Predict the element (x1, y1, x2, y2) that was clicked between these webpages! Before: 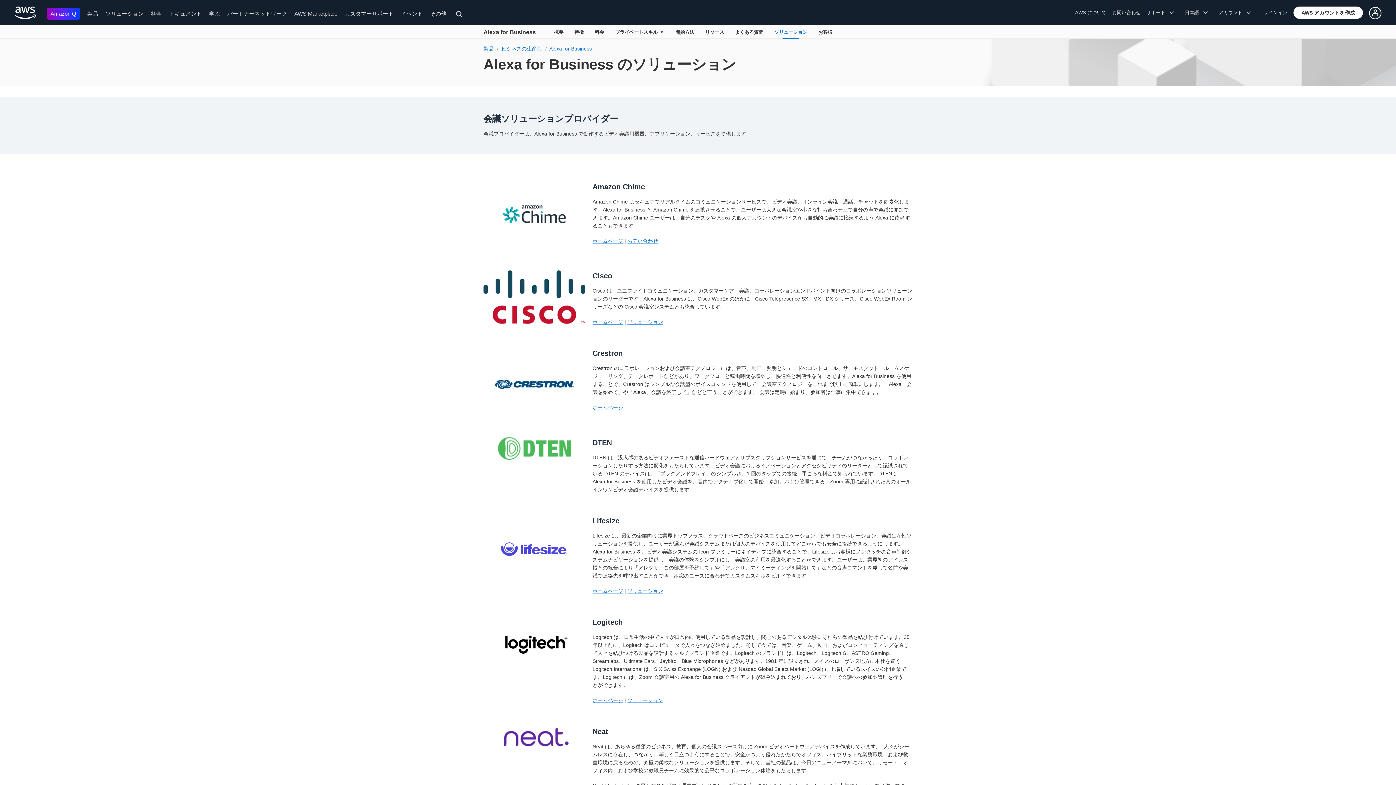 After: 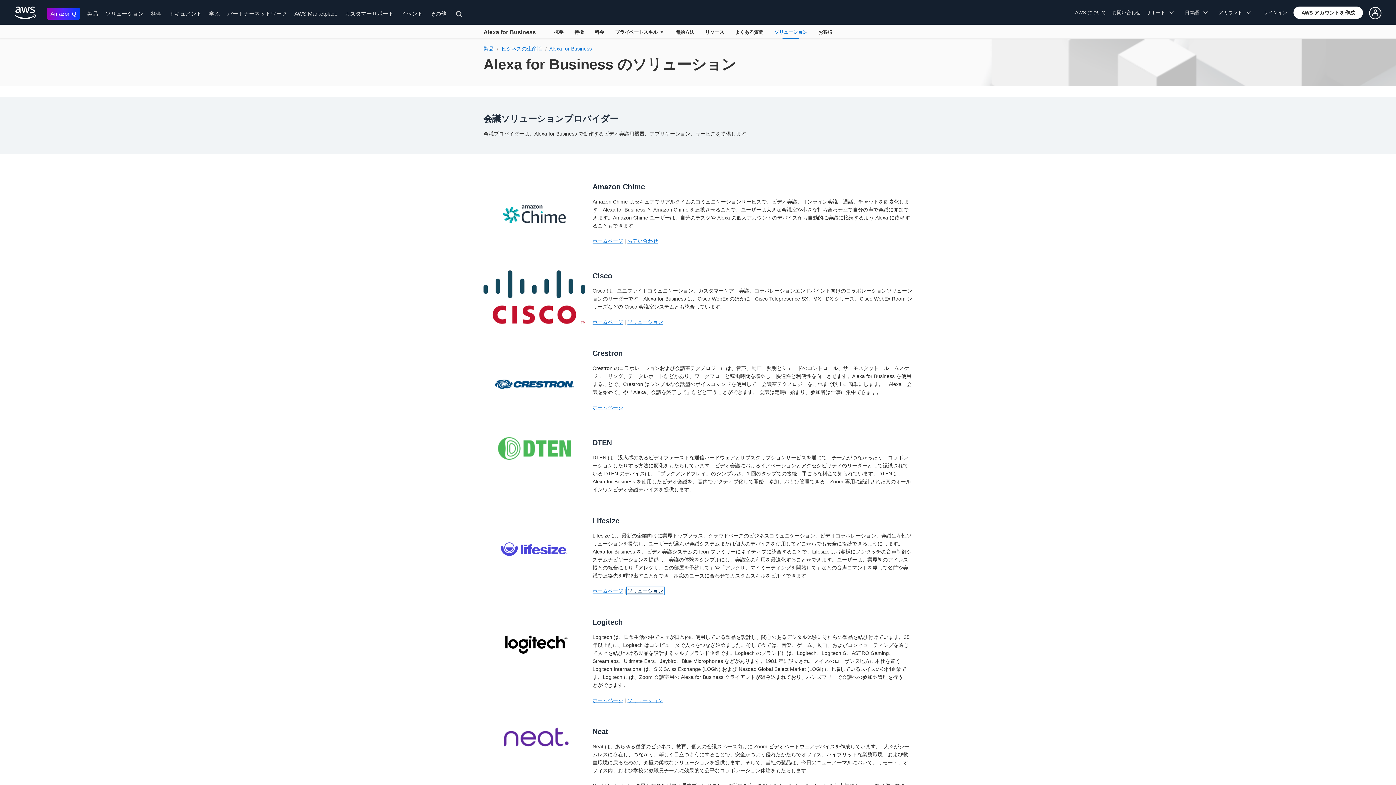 Action: bbox: (627, 588, 663, 594) label: ソリューション